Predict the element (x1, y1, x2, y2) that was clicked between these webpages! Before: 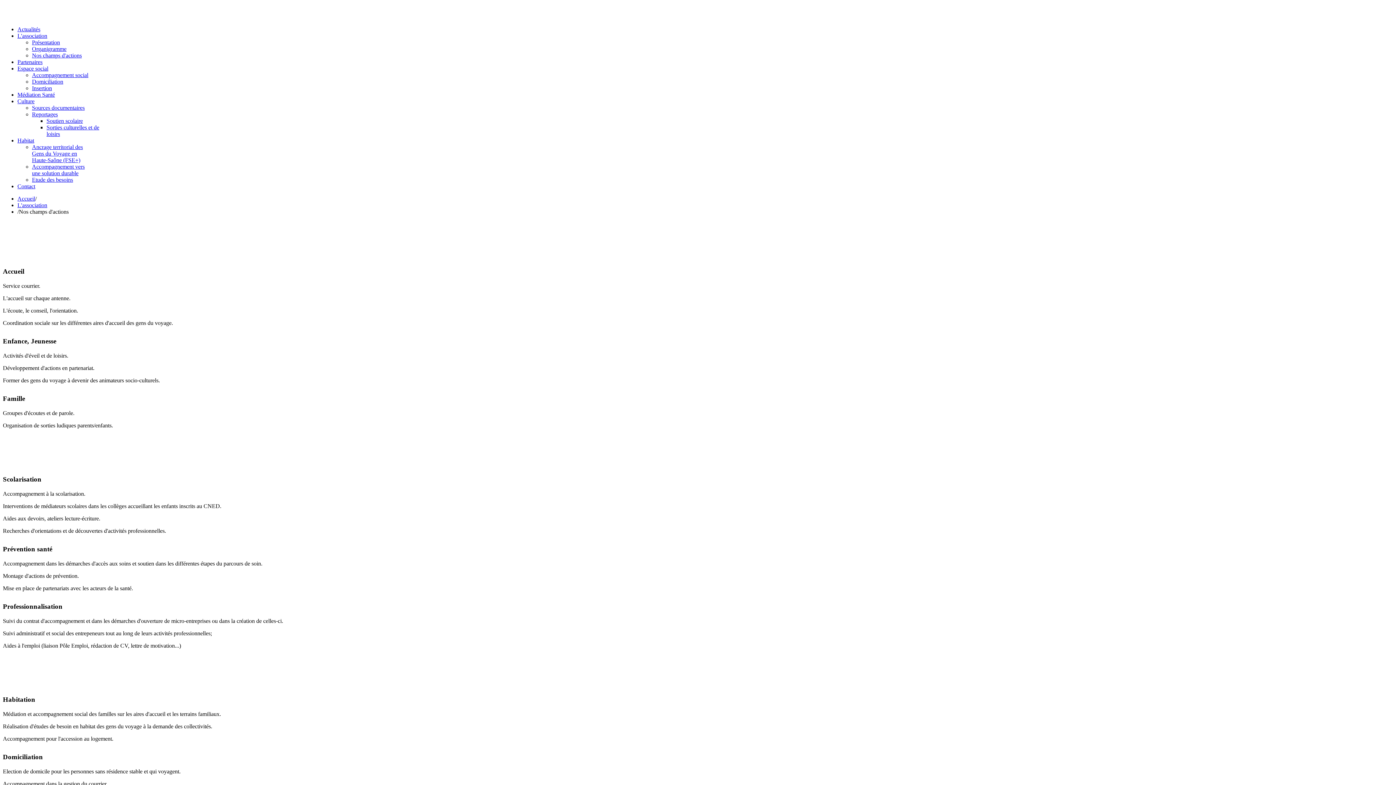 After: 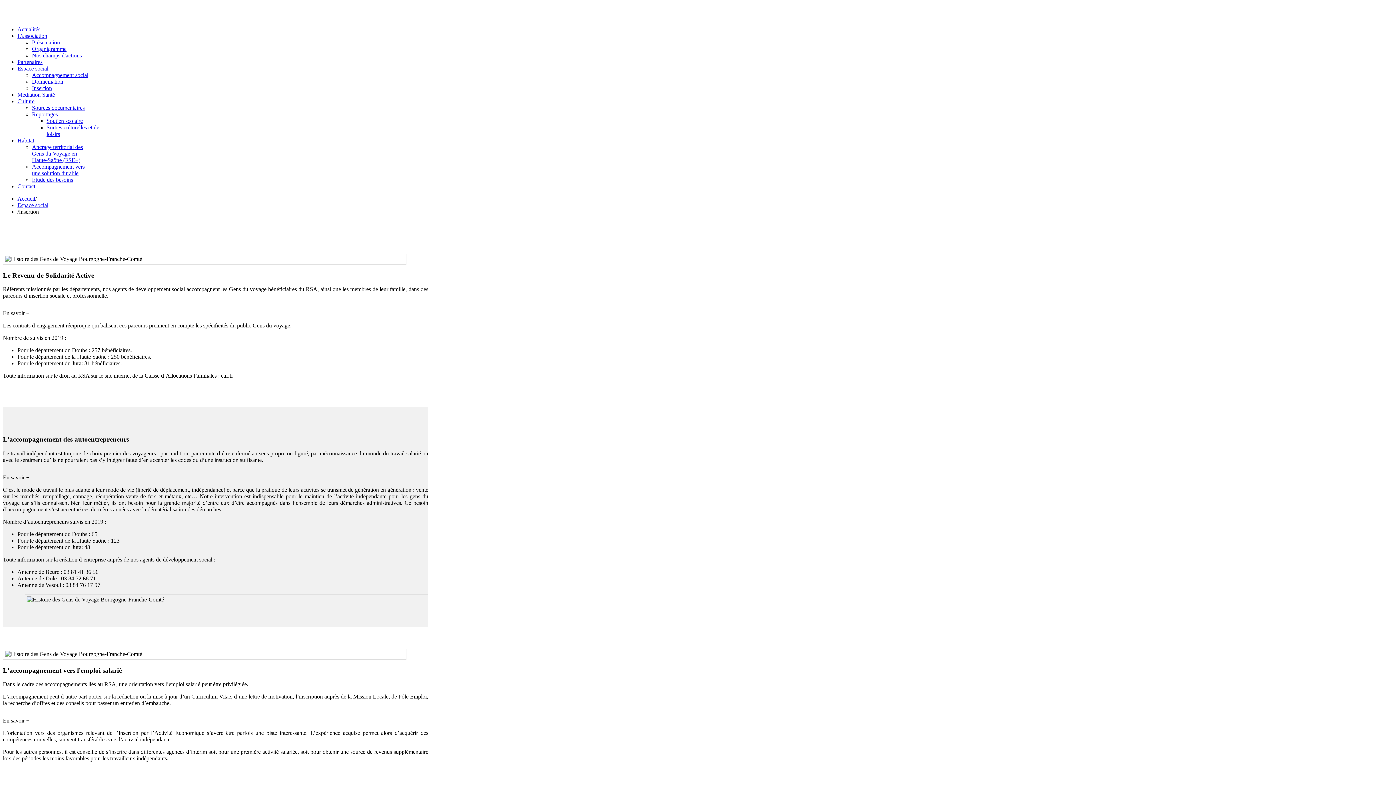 Action: bbox: (32, 85, 52, 91) label: Insertion